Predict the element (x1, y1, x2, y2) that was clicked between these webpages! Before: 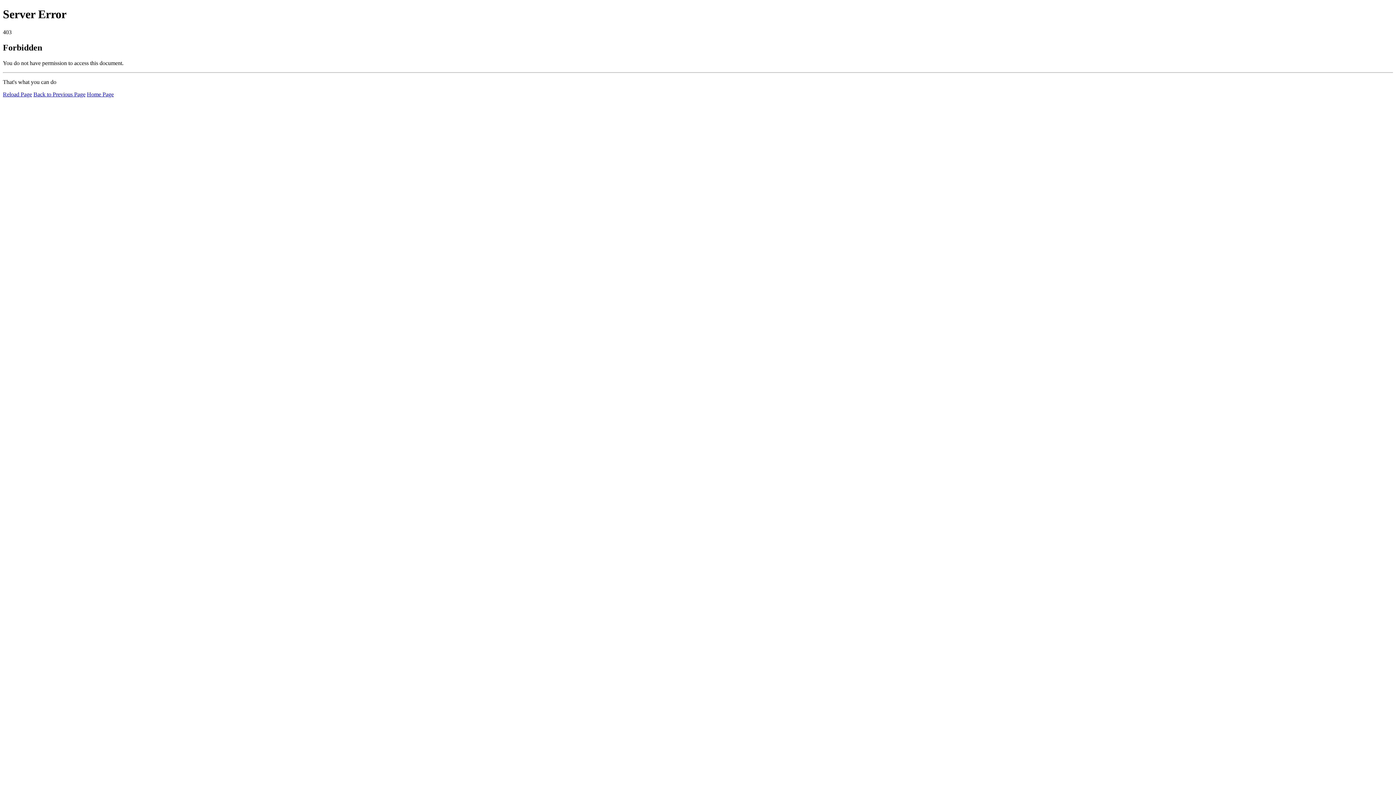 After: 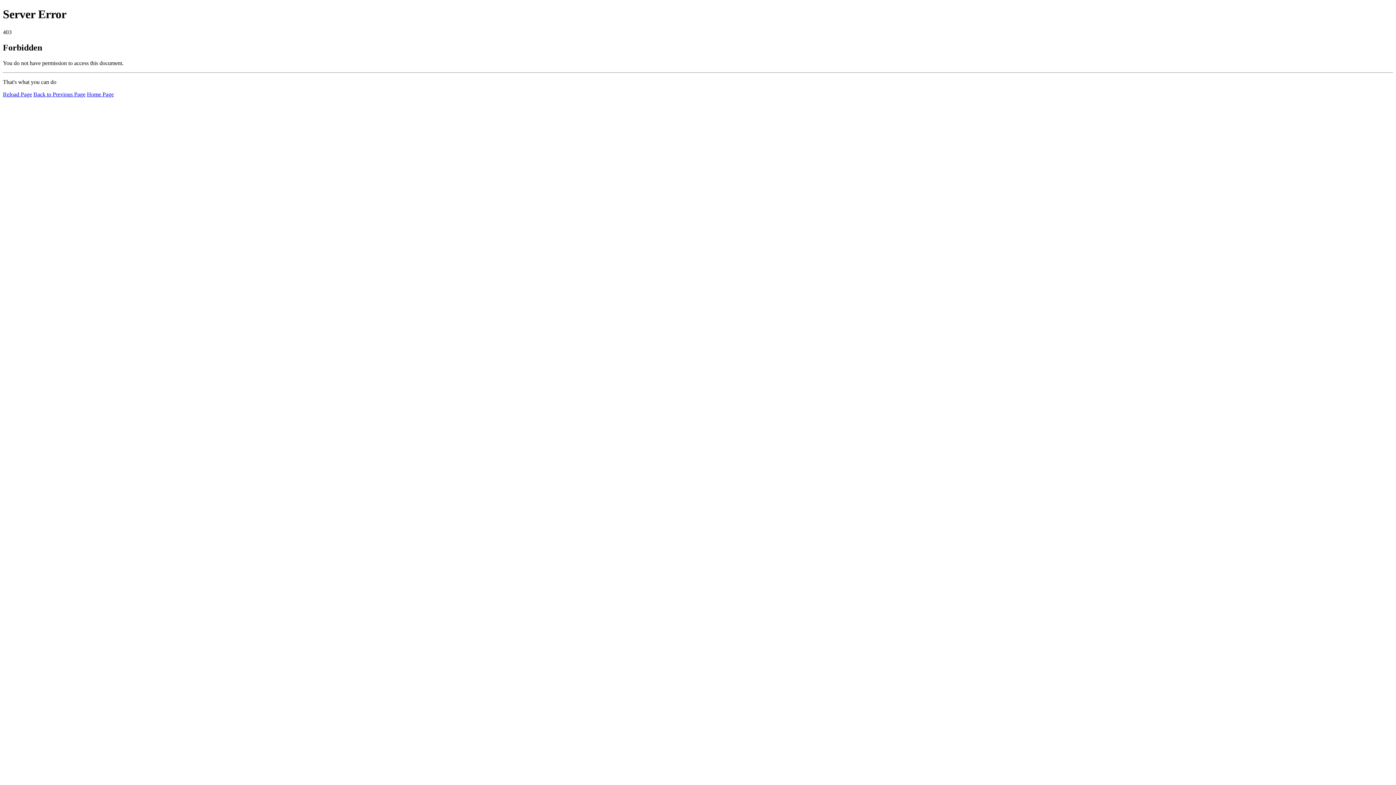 Action: bbox: (86, 91, 113, 97) label: Home Page